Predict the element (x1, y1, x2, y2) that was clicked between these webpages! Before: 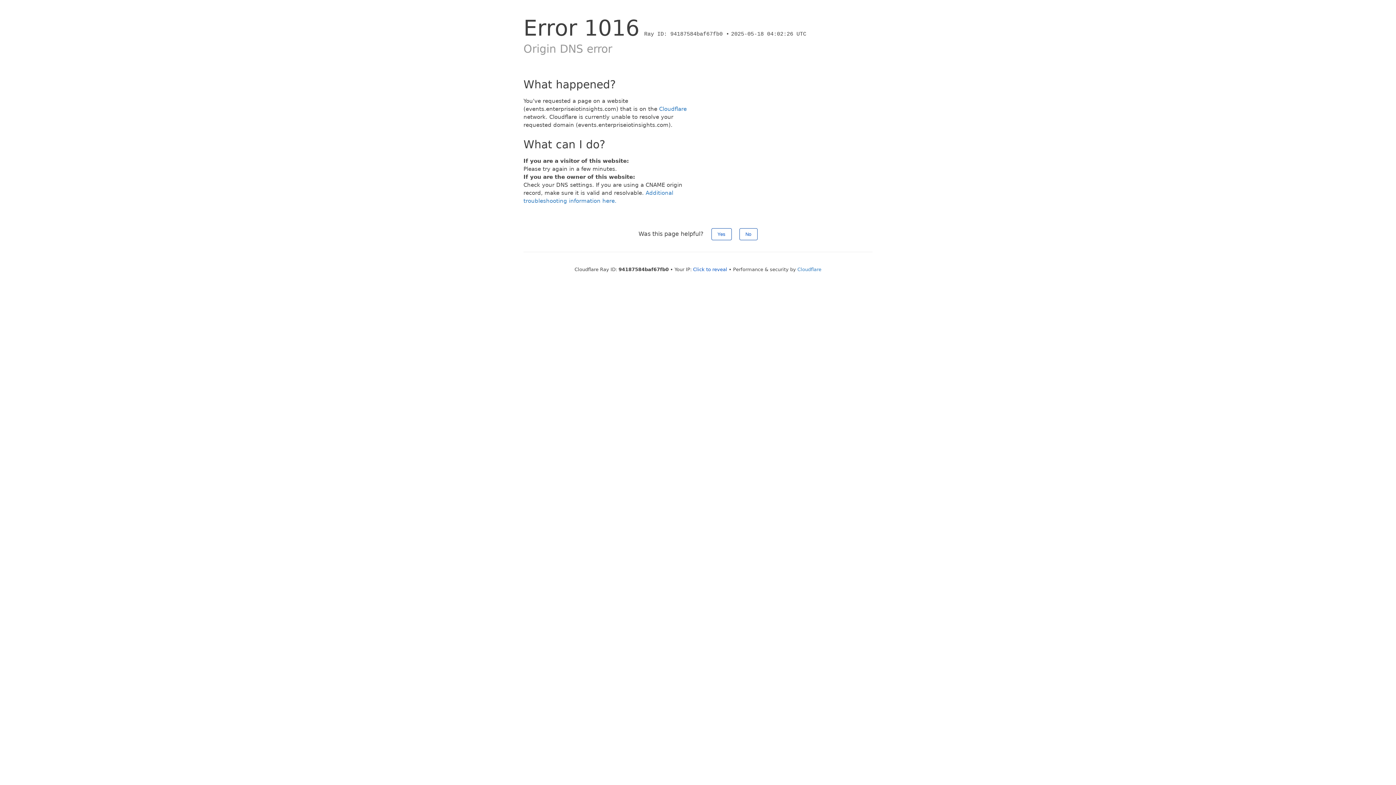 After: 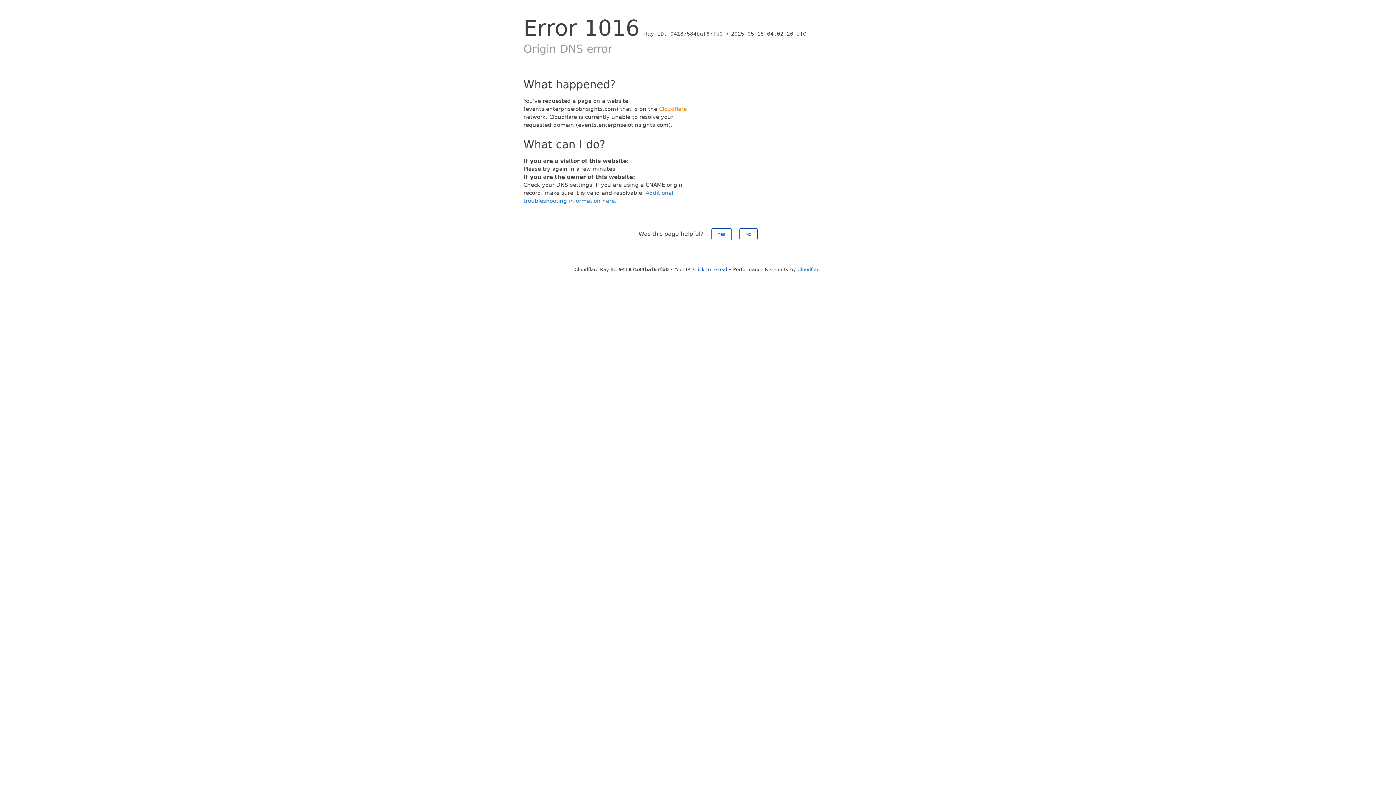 Action: label: Cloudflare bbox: (659, 105, 686, 112)